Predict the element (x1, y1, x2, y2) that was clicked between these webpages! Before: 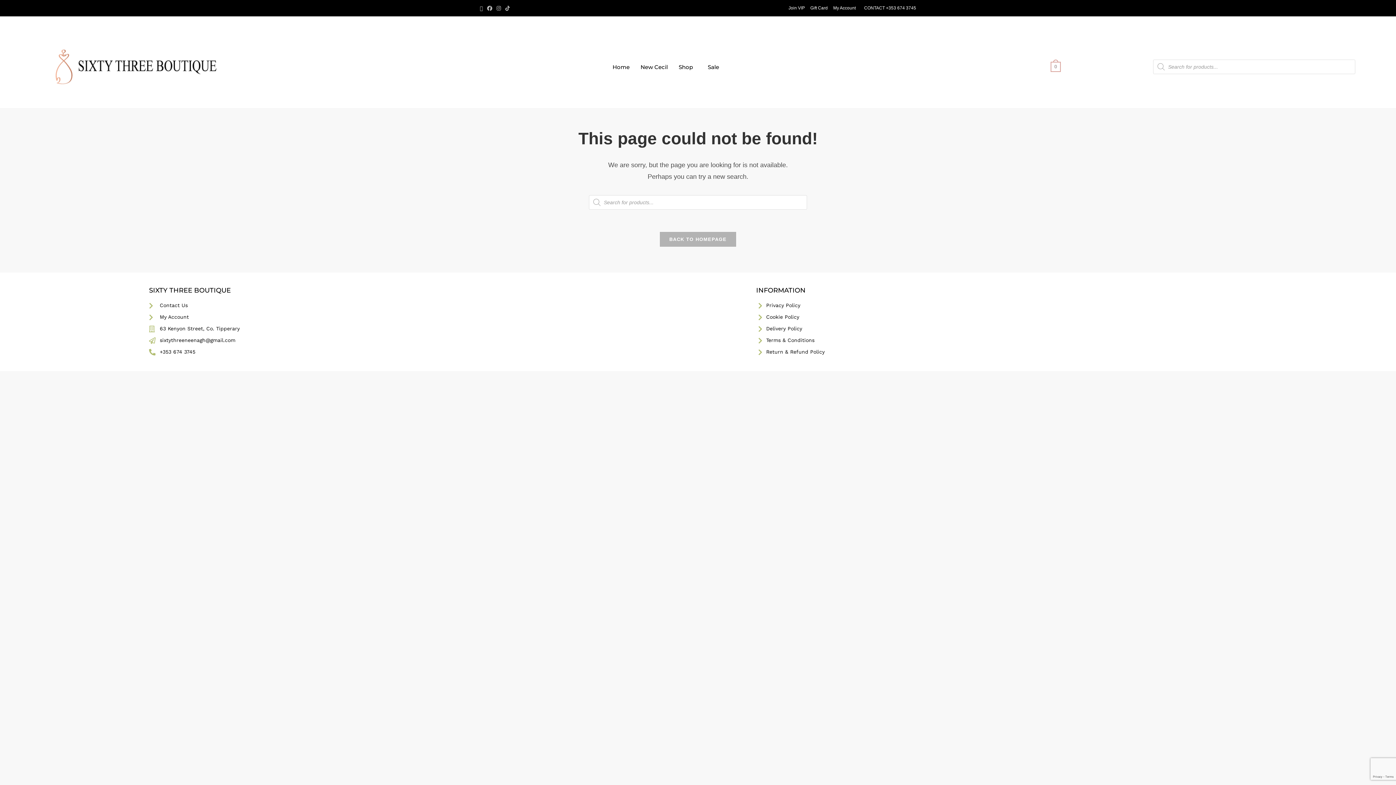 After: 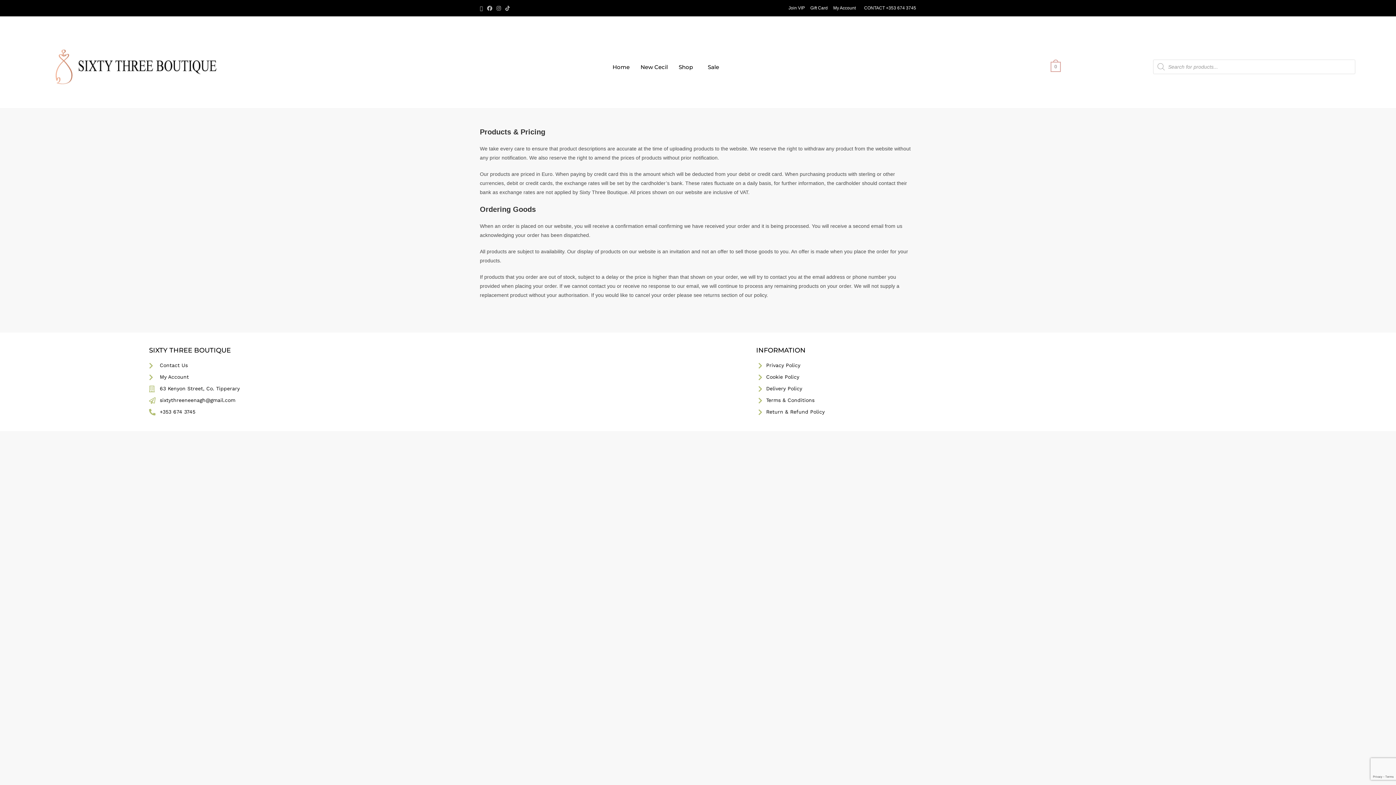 Action: bbox: (756, 336, 1356, 345) label: Terms & Conditions